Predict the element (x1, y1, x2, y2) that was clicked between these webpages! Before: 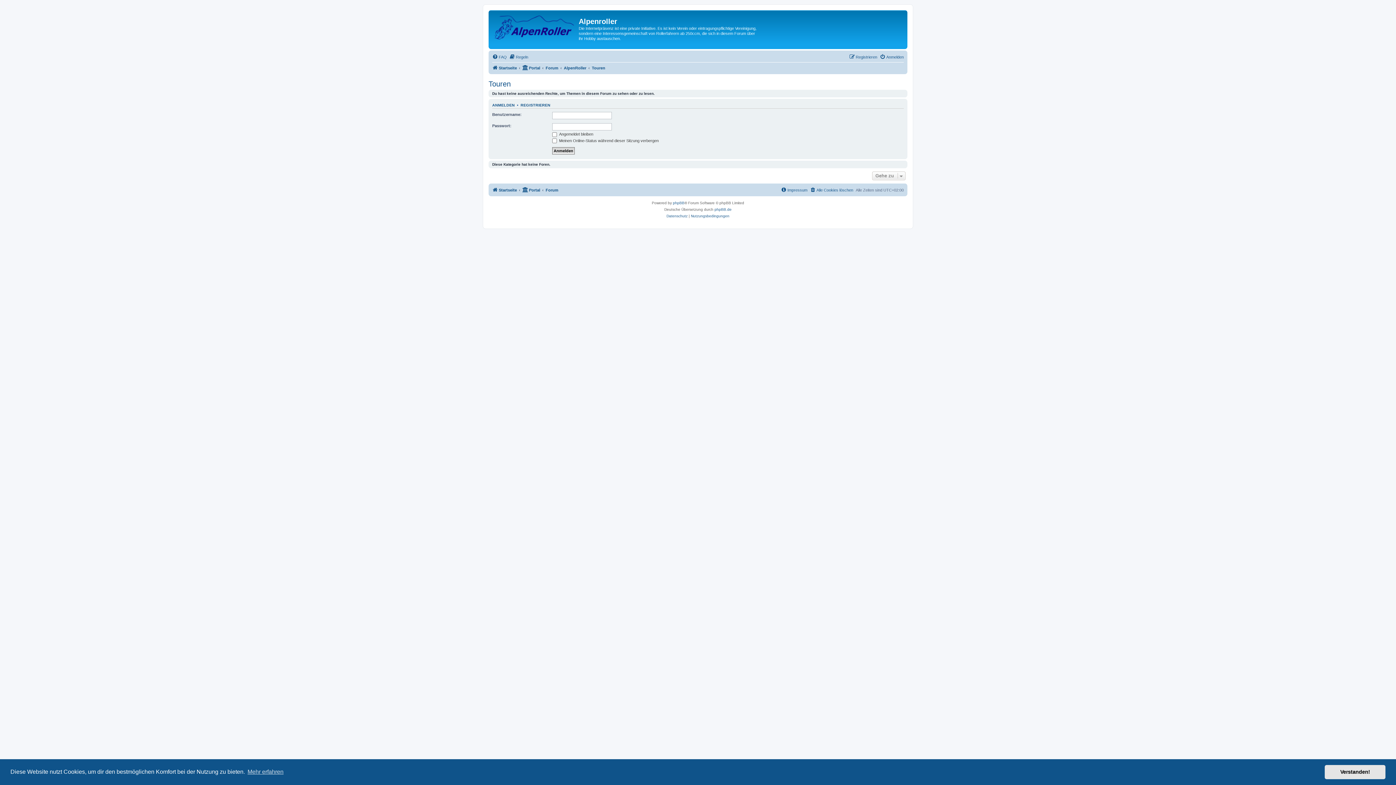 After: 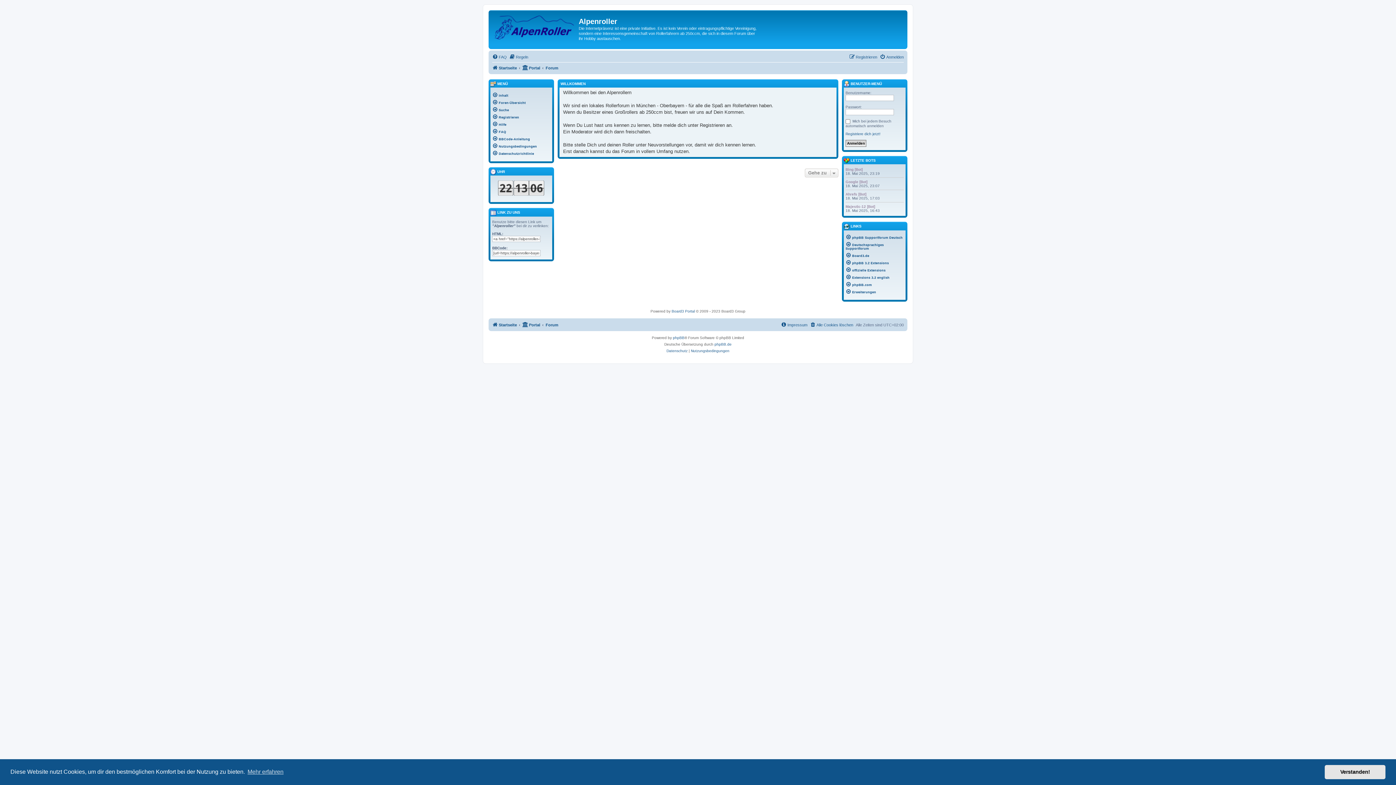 Action: bbox: (490, 12, 578, 40)